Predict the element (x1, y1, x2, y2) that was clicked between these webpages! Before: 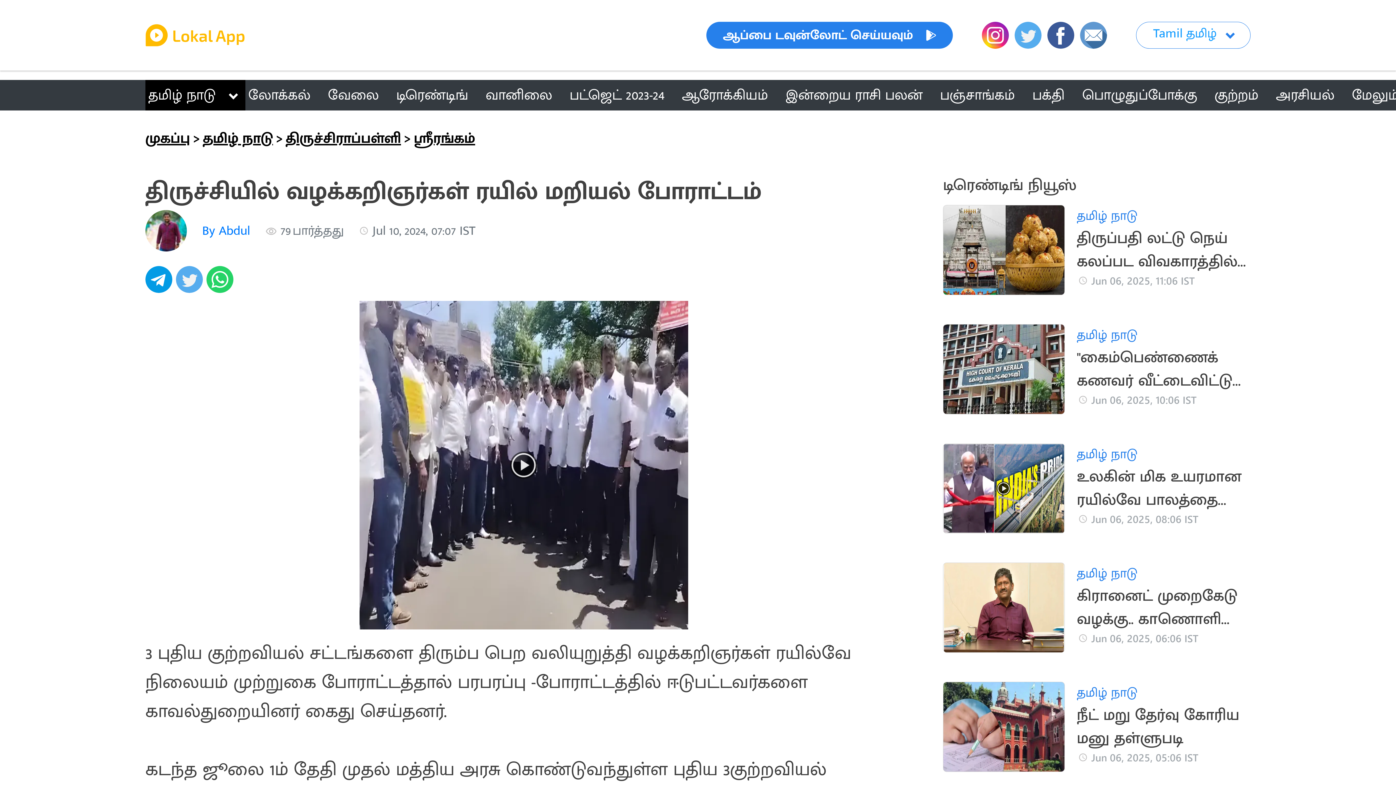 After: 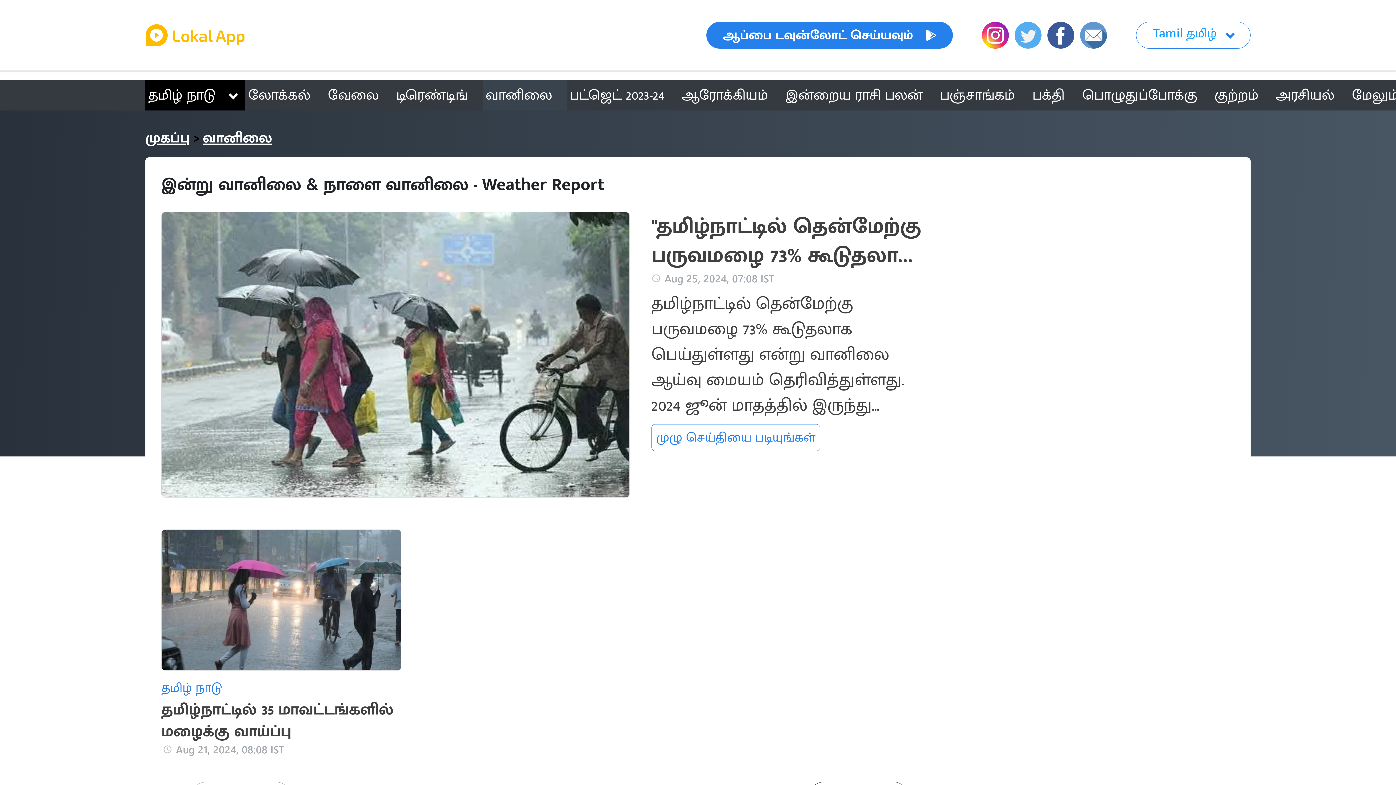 Action: bbox: (482, 80, 566, 110) label: வானிலை